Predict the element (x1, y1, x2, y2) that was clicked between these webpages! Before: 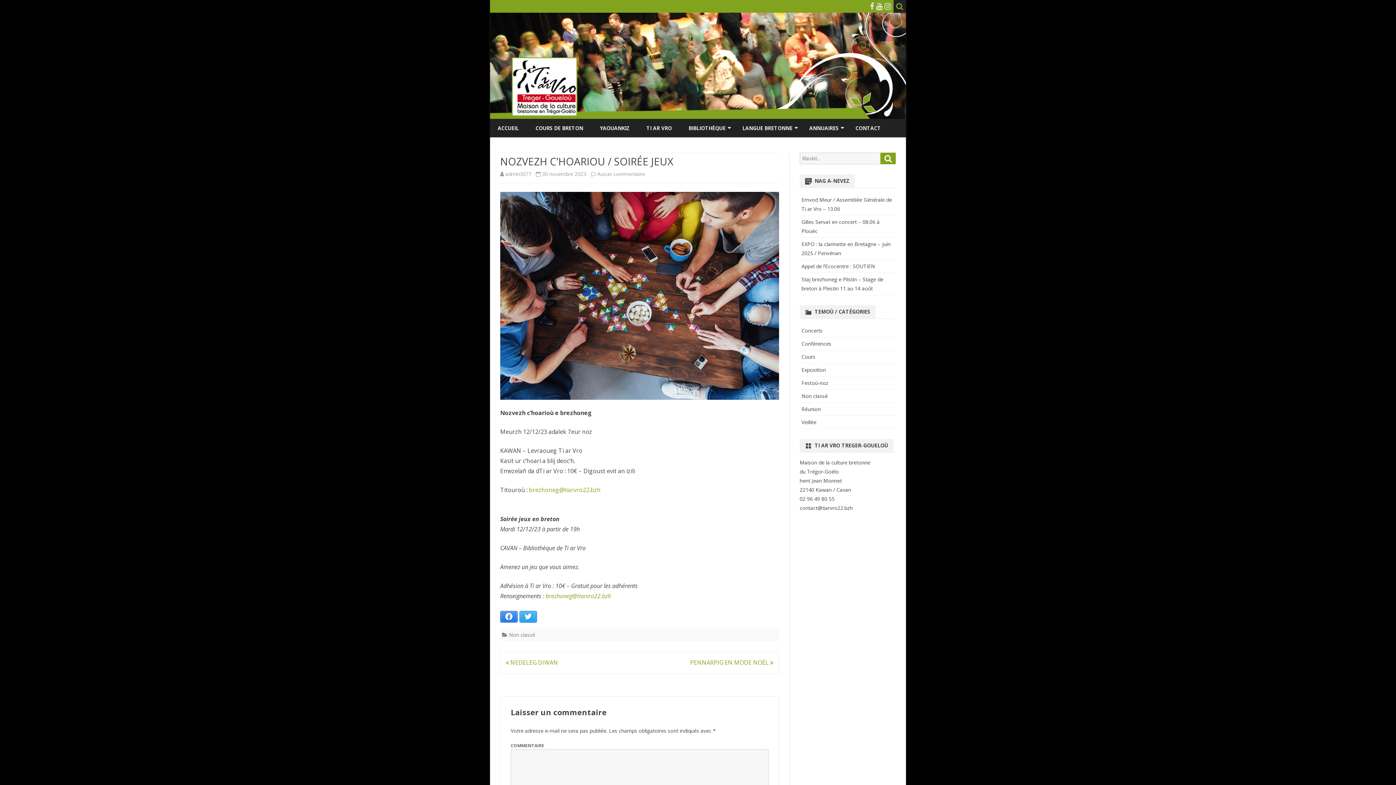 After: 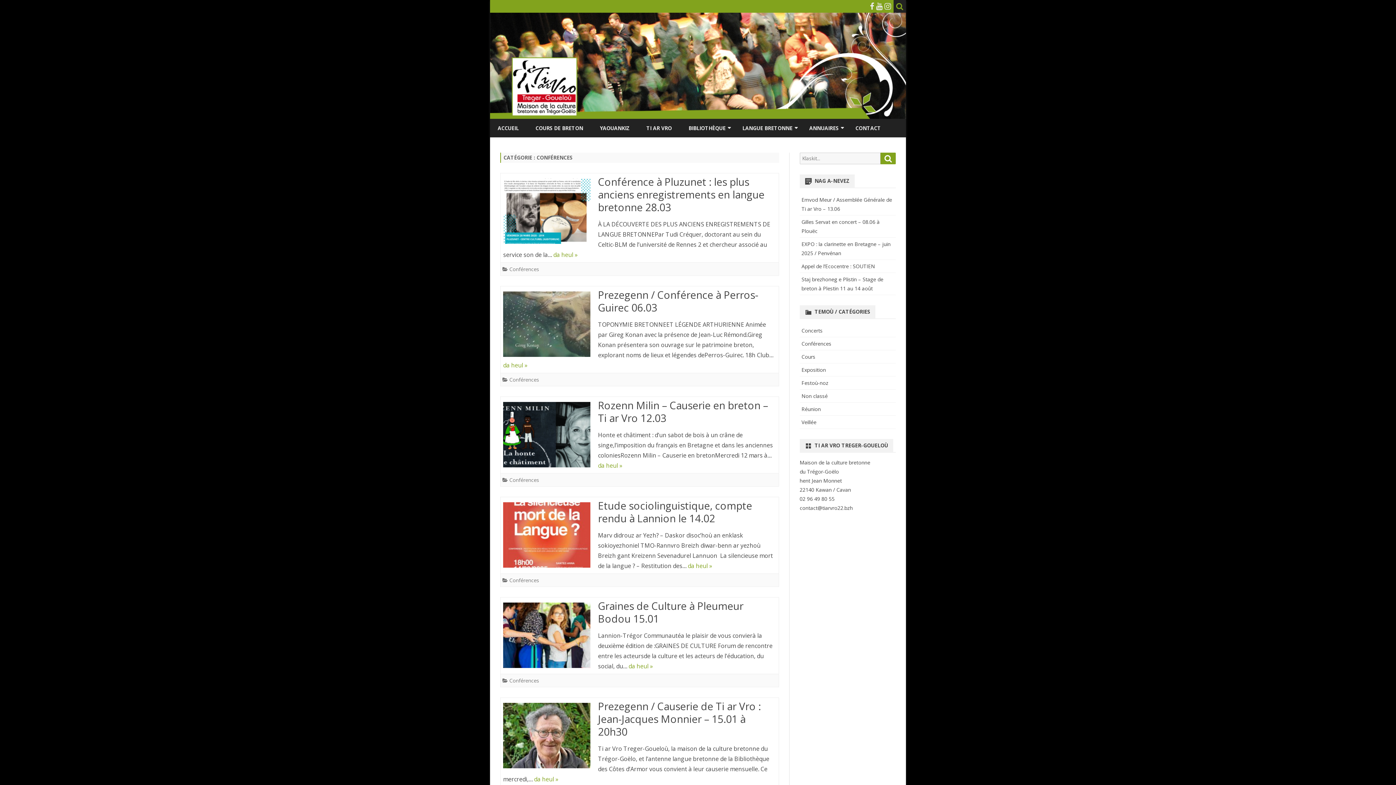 Action: bbox: (801, 340, 831, 347) label: Conférences